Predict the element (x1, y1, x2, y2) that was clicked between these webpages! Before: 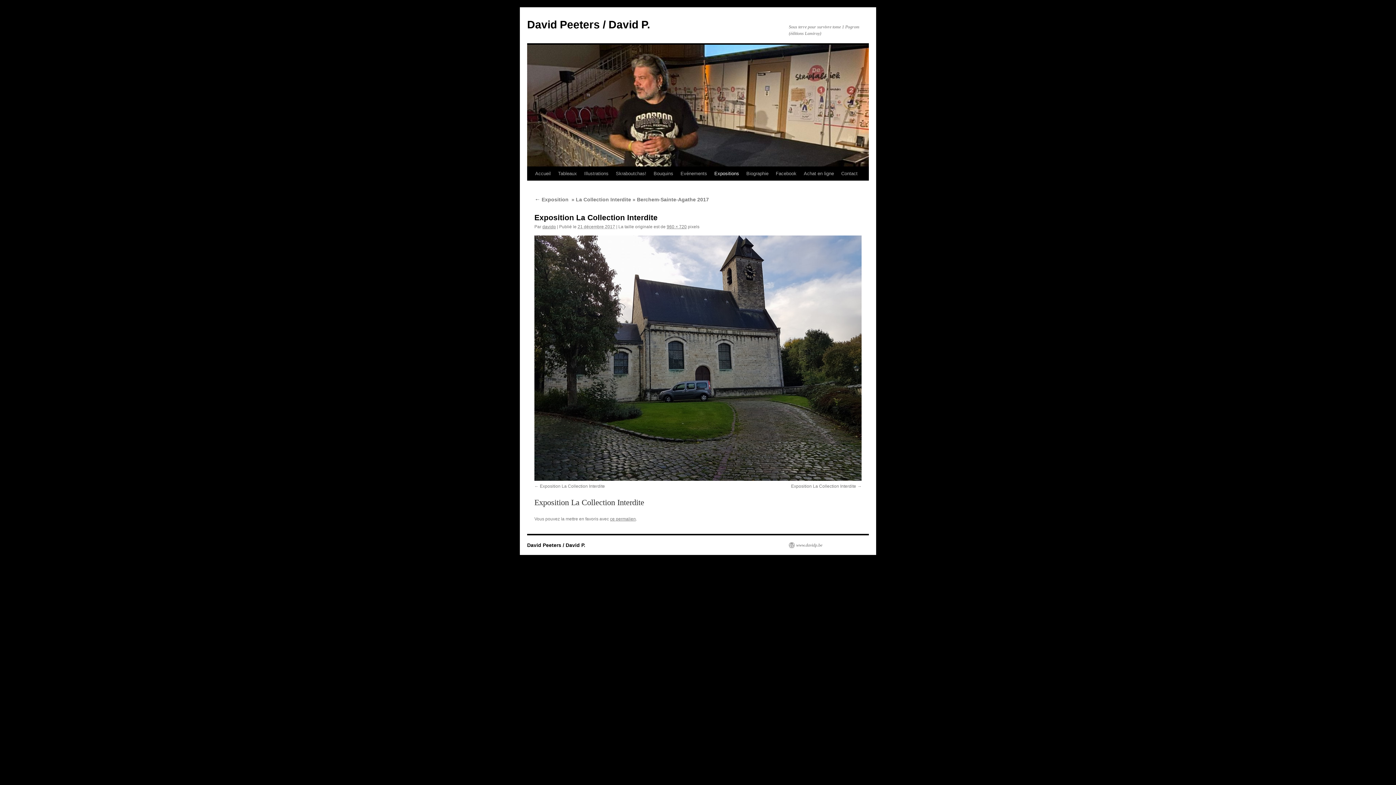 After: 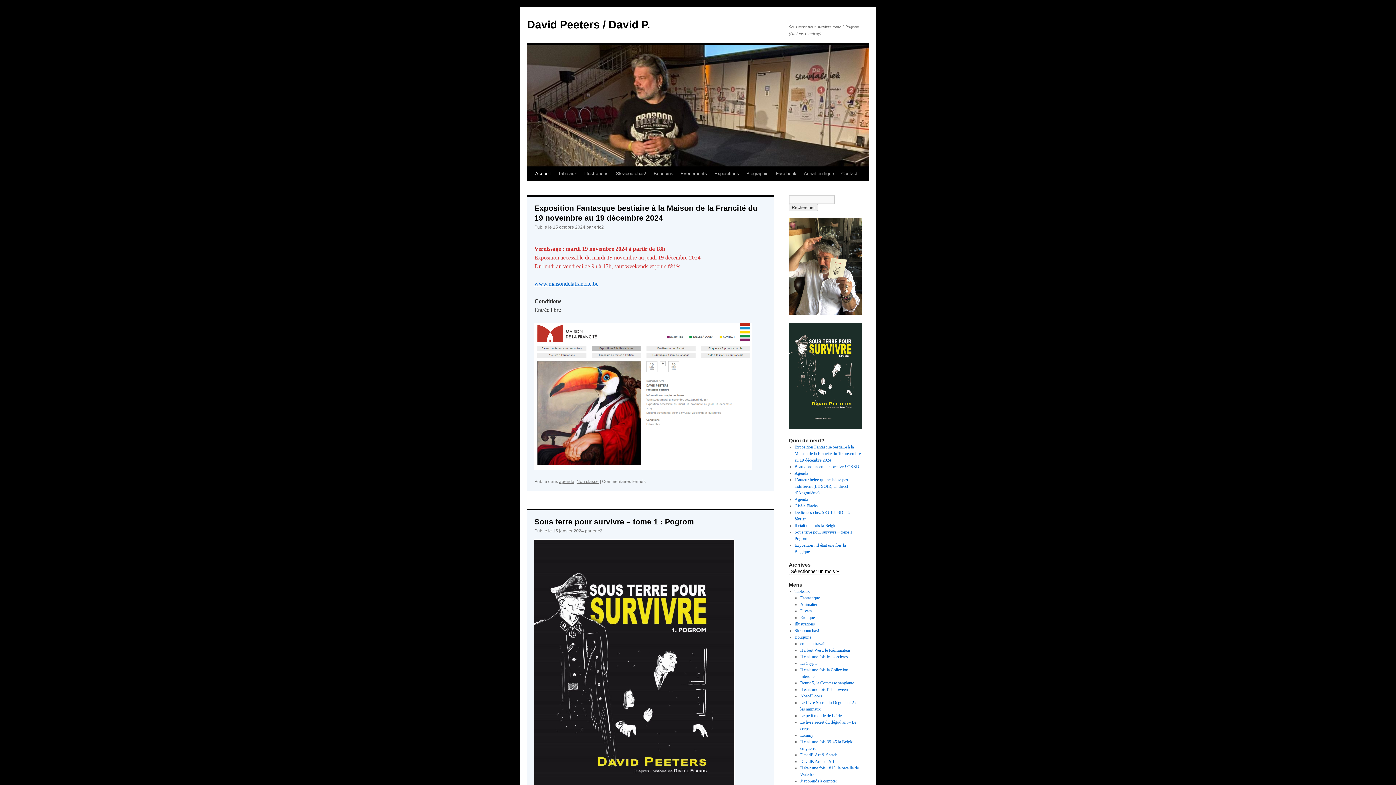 Action: bbox: (531, 166, 554, 180) label: Accueil